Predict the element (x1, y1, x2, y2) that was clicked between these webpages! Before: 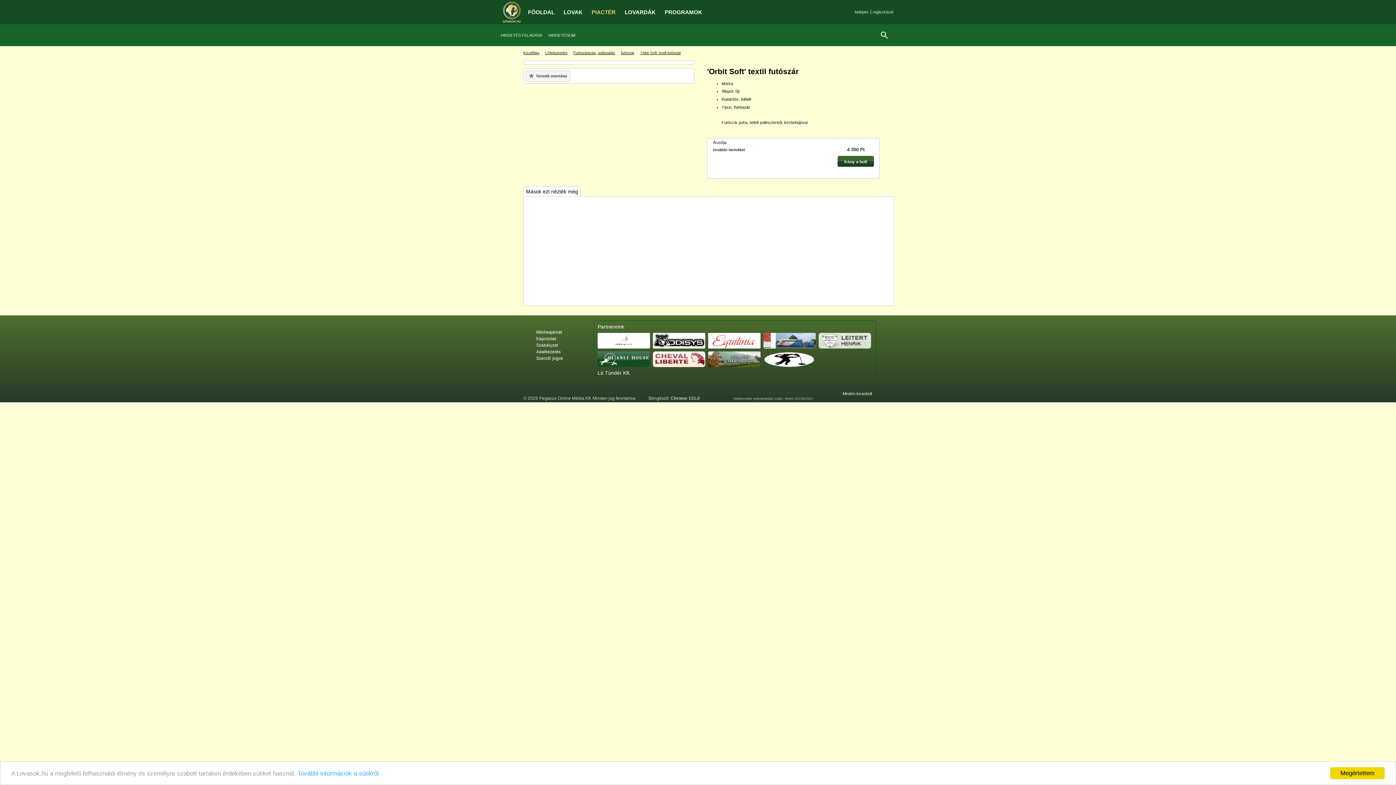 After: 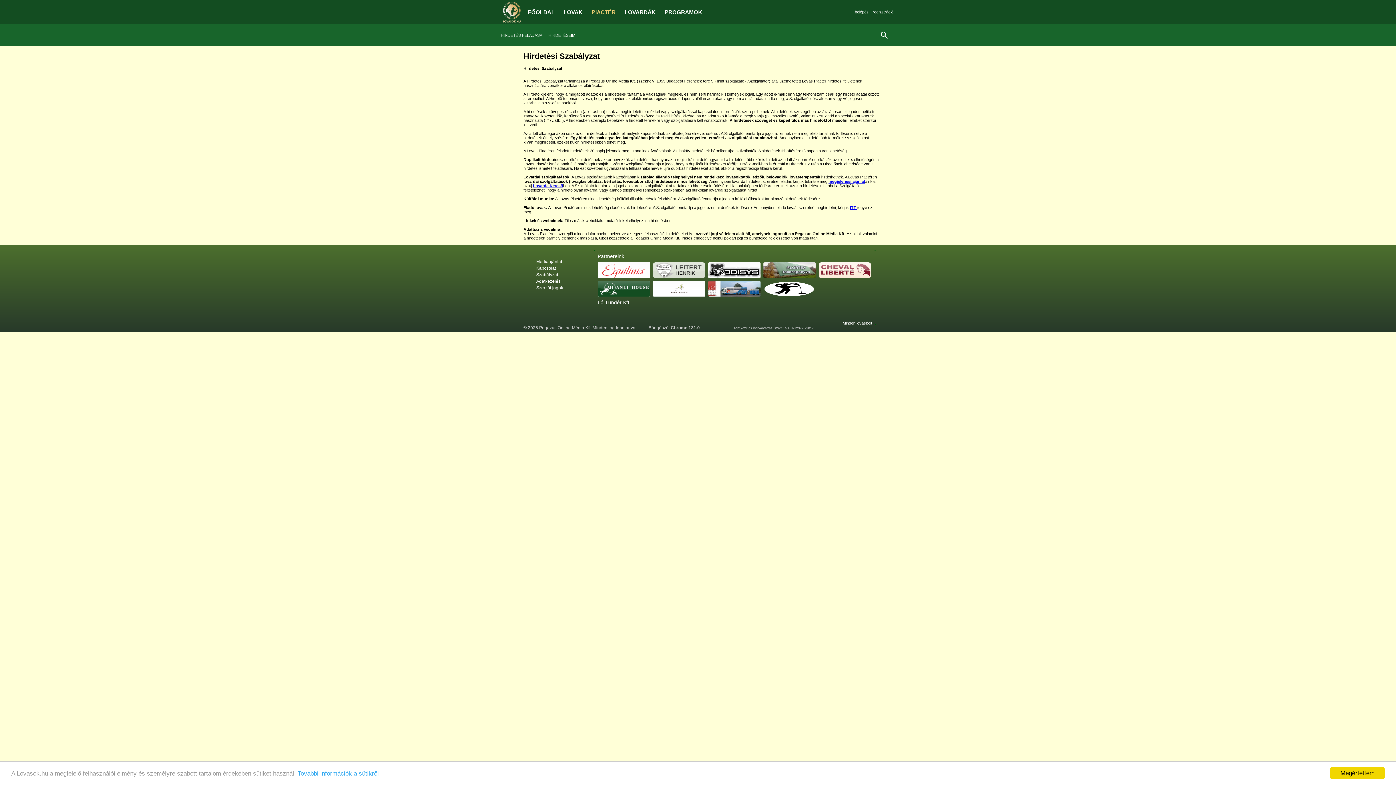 Action: bbox: (536, 342, 569, 348) label: Szabályzat